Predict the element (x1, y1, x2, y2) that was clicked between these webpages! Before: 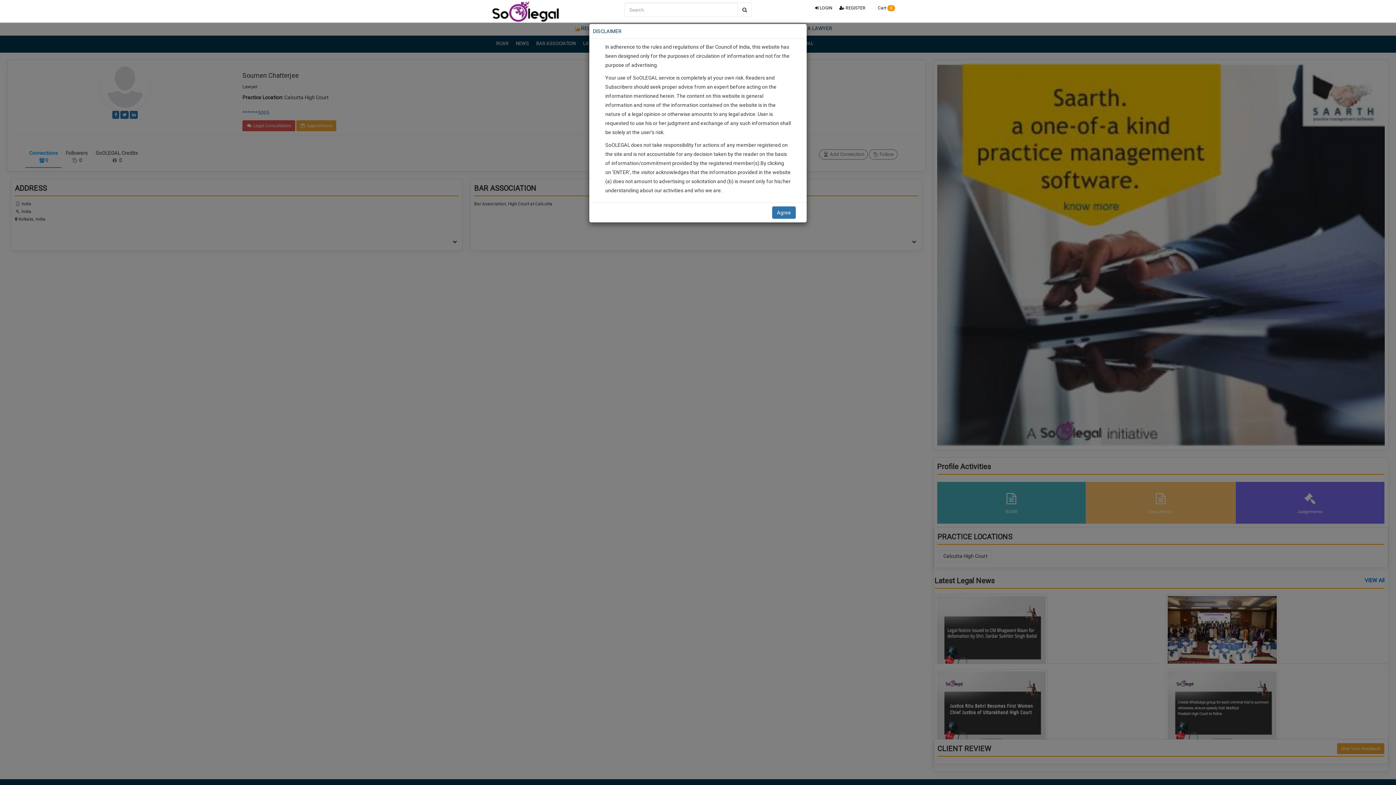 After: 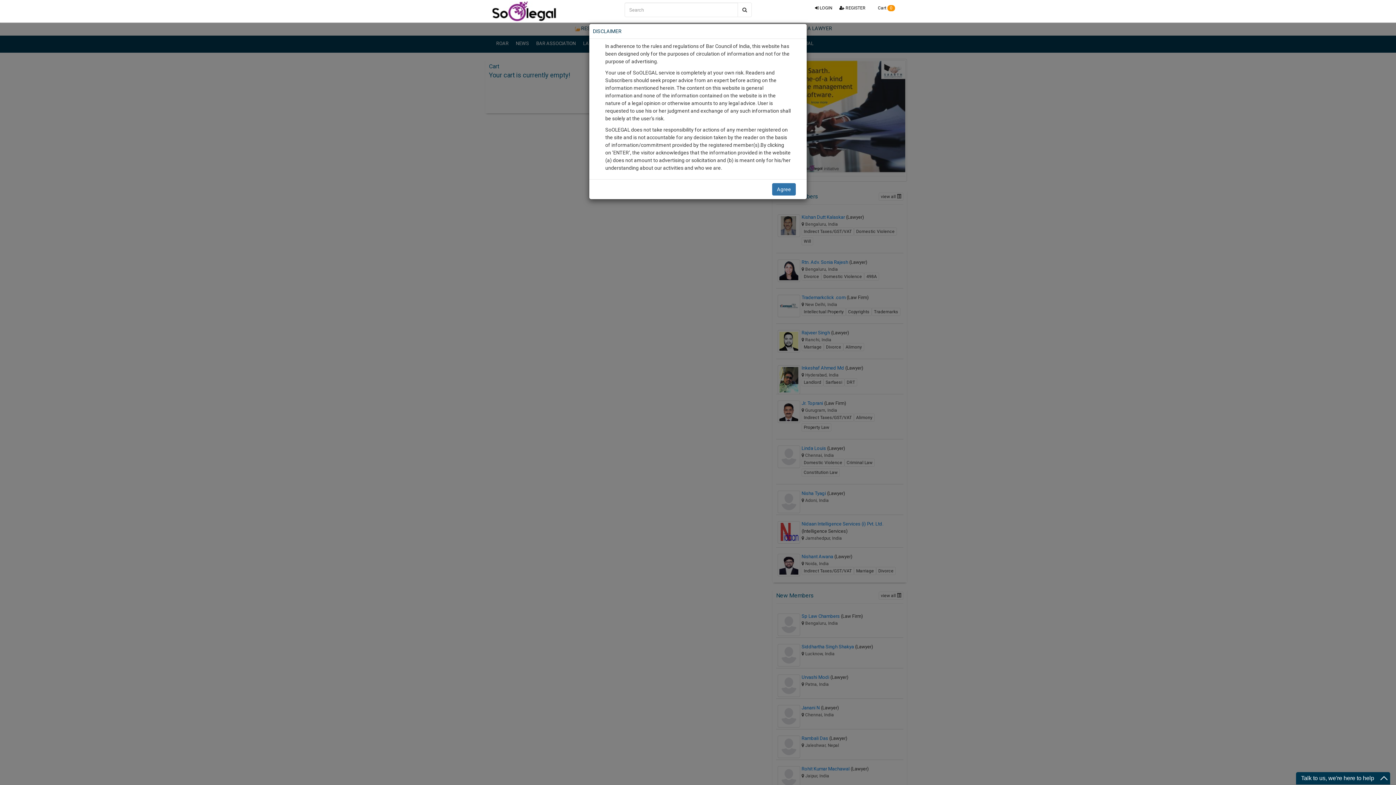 Action: label:  Cart 0 bbox: (869, 0, 898, 16)